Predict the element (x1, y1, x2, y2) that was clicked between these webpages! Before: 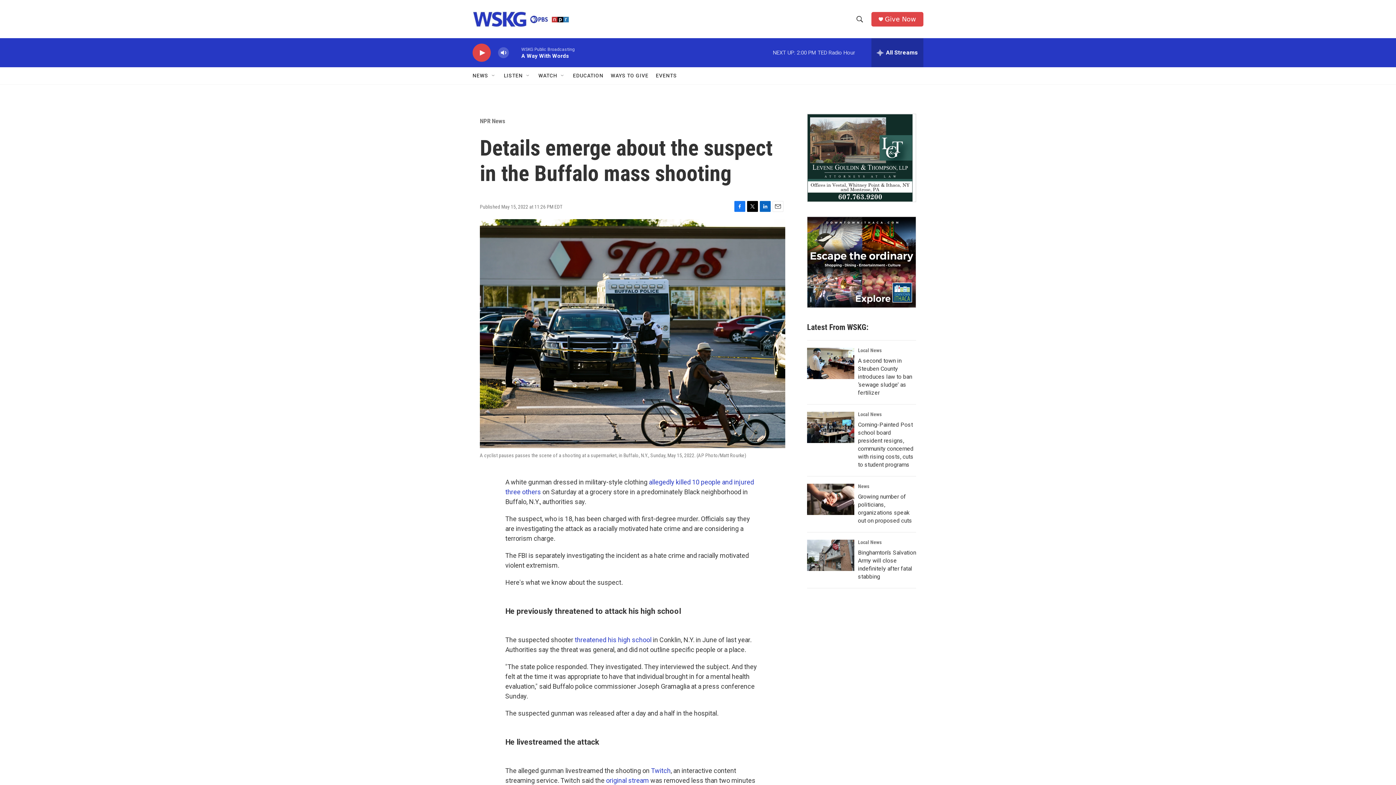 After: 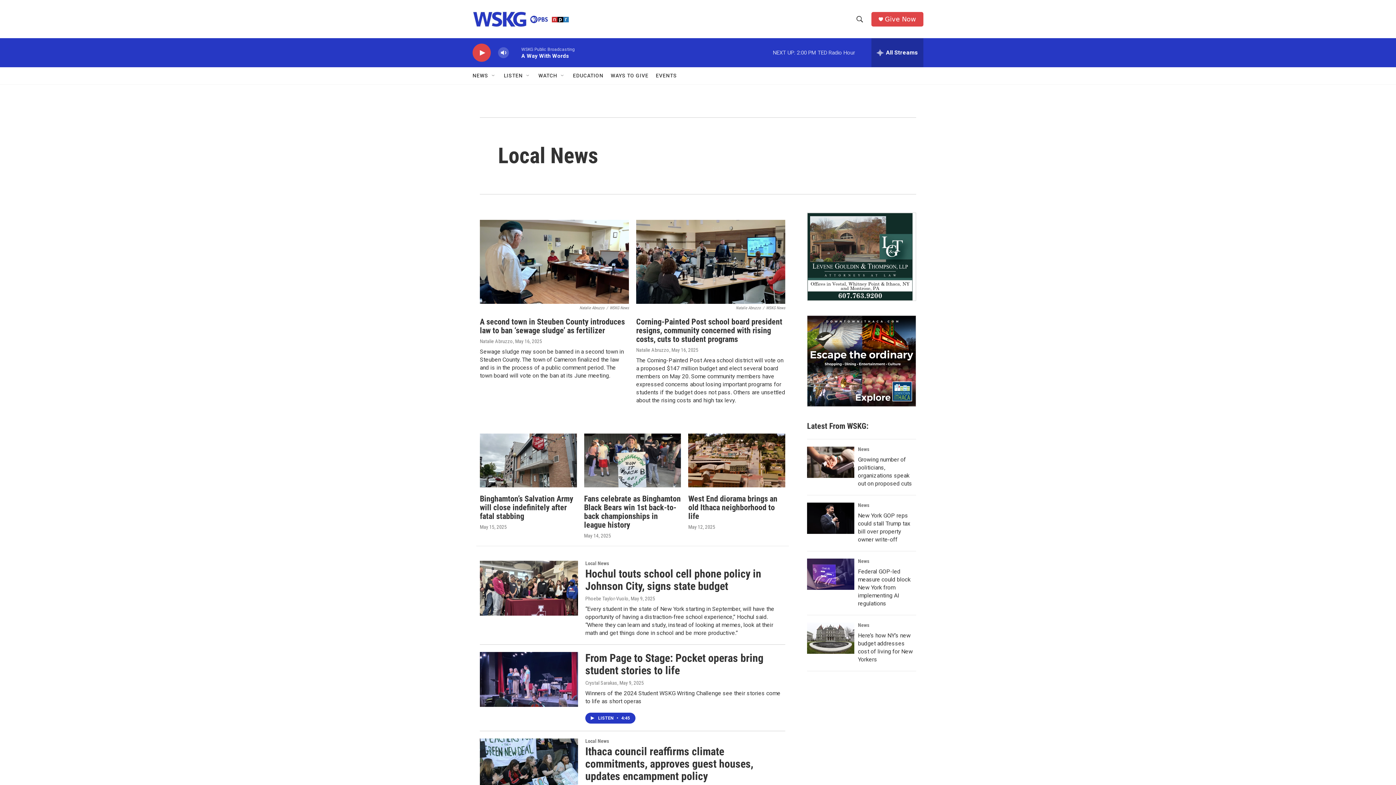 Action: label: Local News bbox: (858, 347, 881, 353)